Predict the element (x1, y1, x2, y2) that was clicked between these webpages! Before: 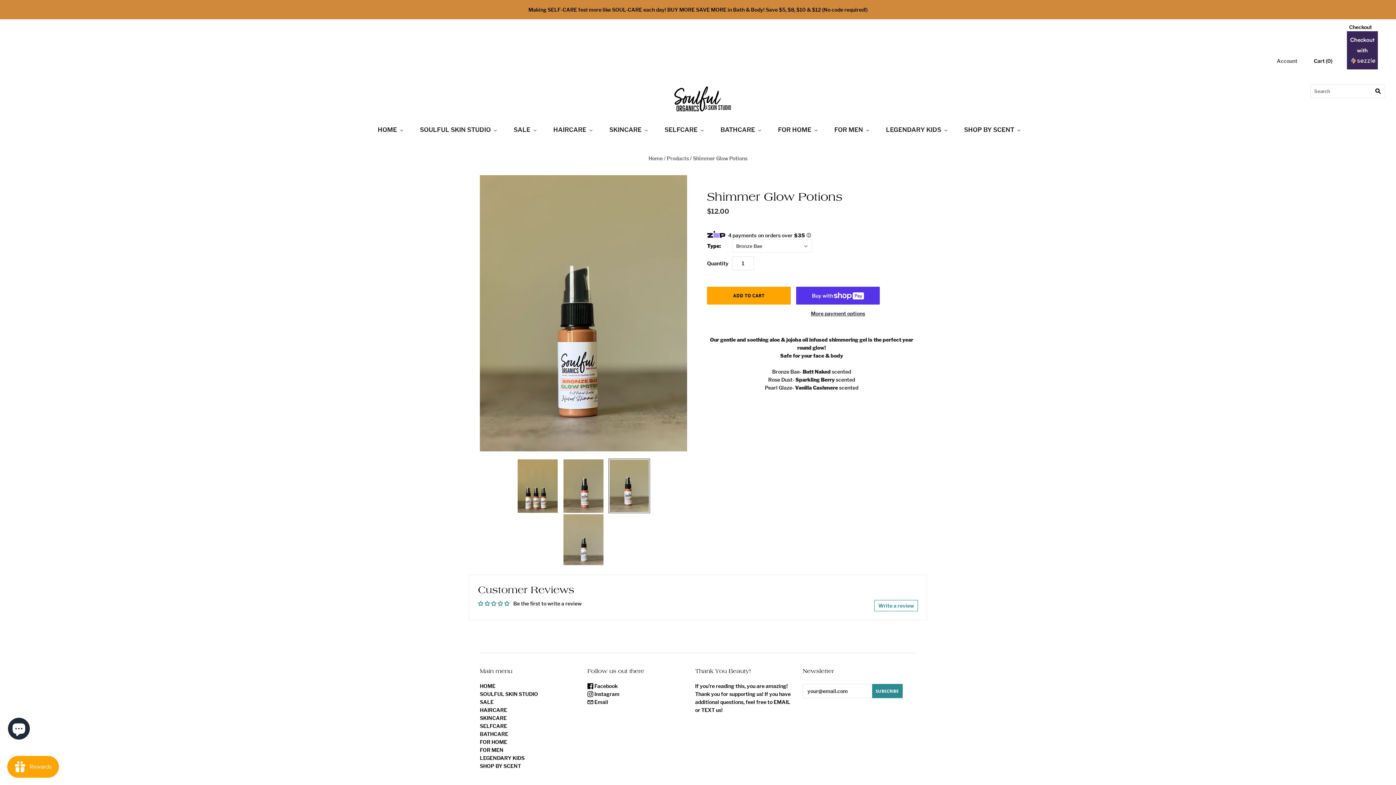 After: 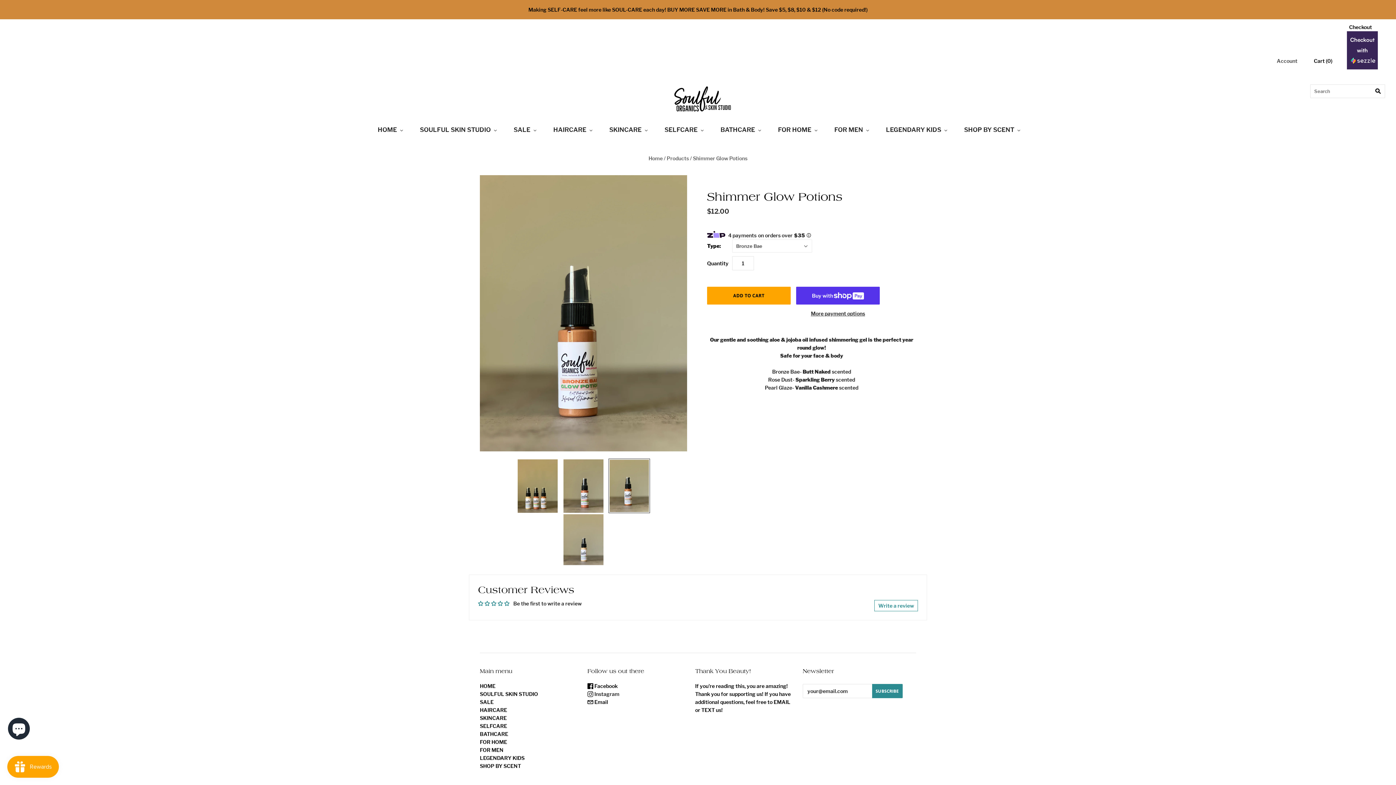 Action: bbox: (587, 691, 619, 697) label:  Instagram